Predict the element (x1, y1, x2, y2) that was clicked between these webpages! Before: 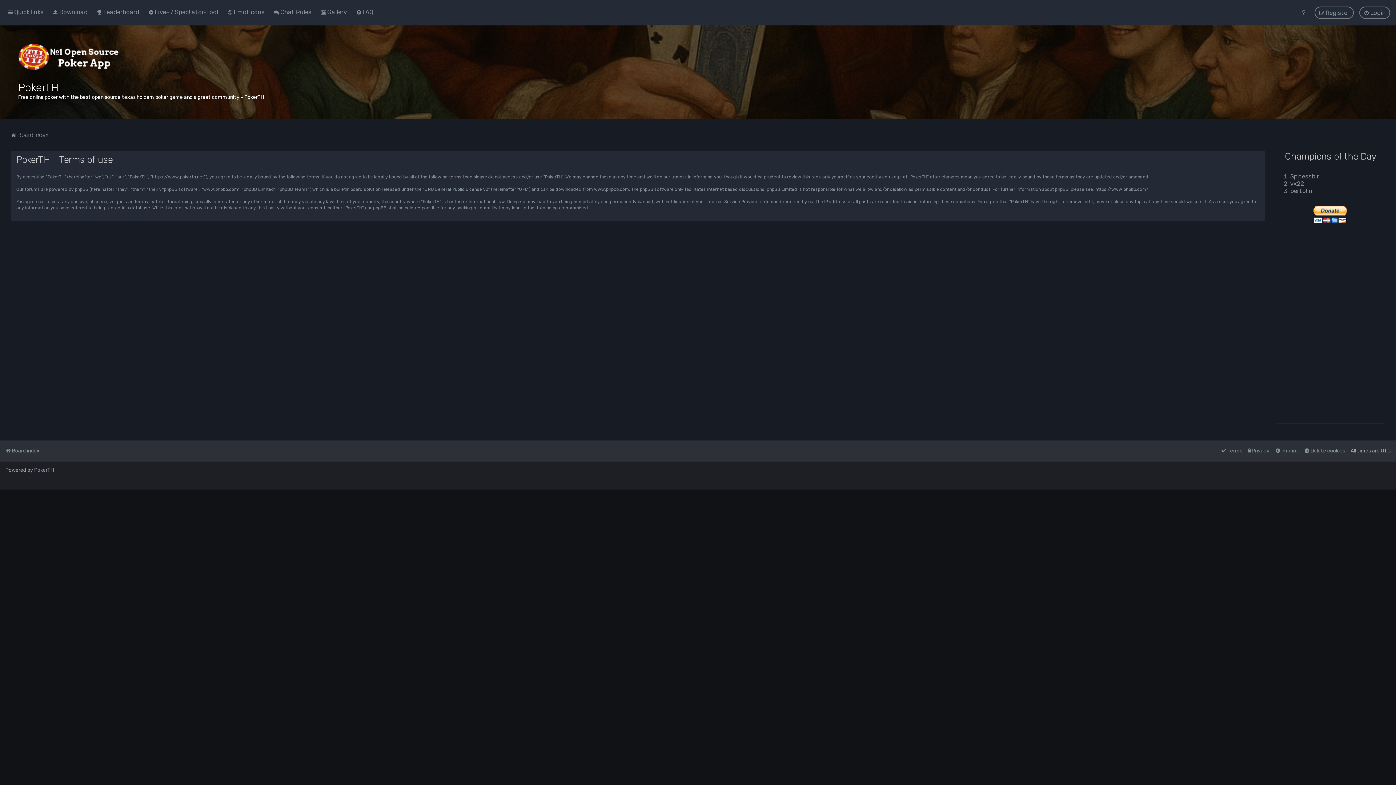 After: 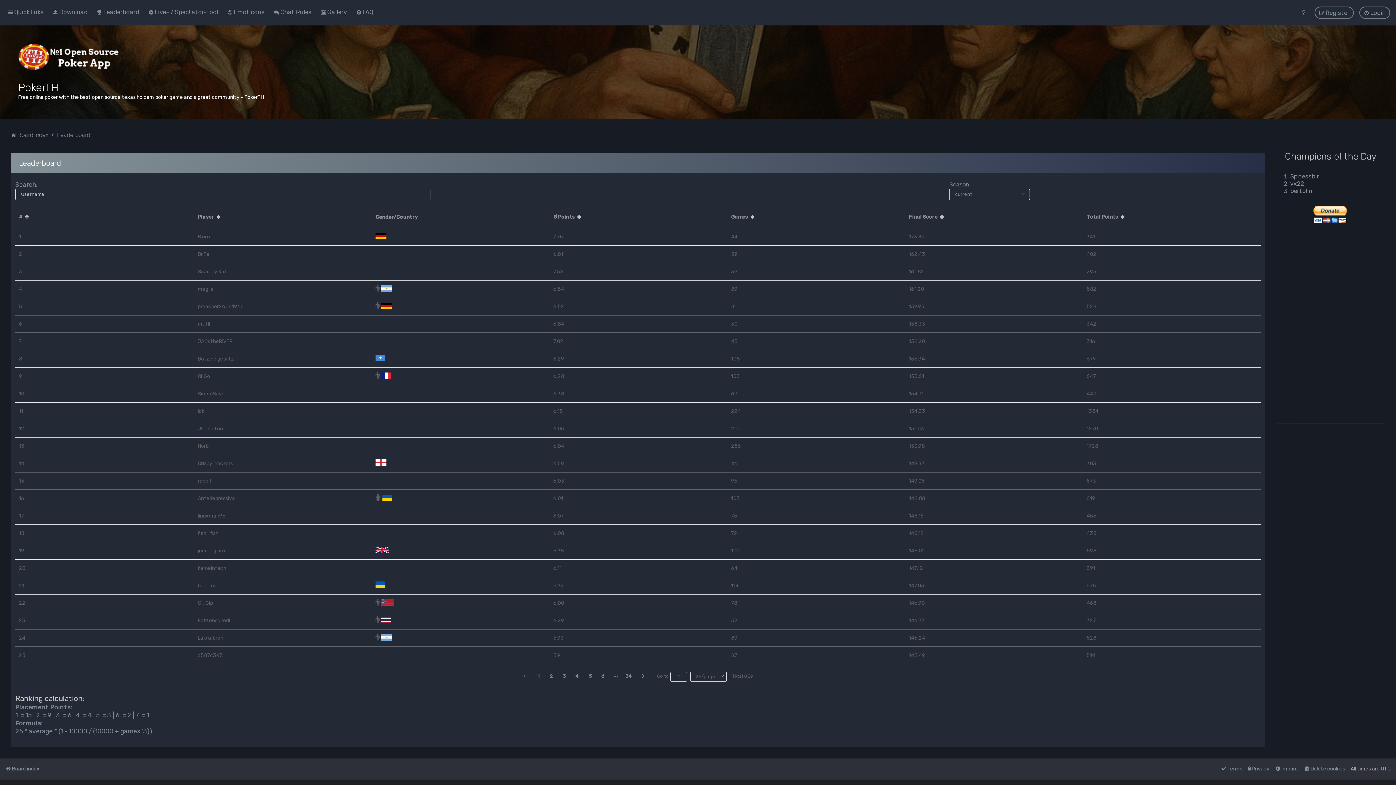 Action: label: Leaderboard bbox: (94, 6, 141, 17)